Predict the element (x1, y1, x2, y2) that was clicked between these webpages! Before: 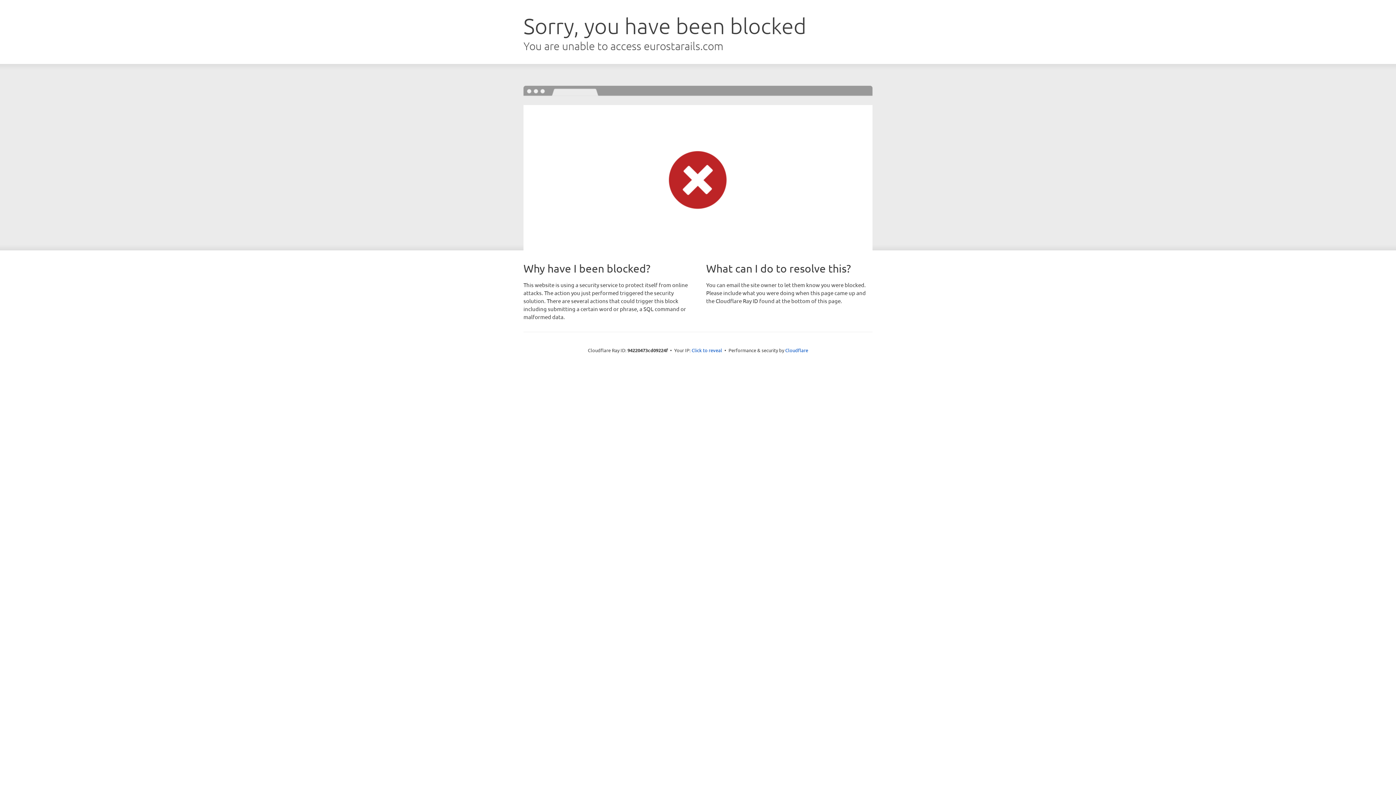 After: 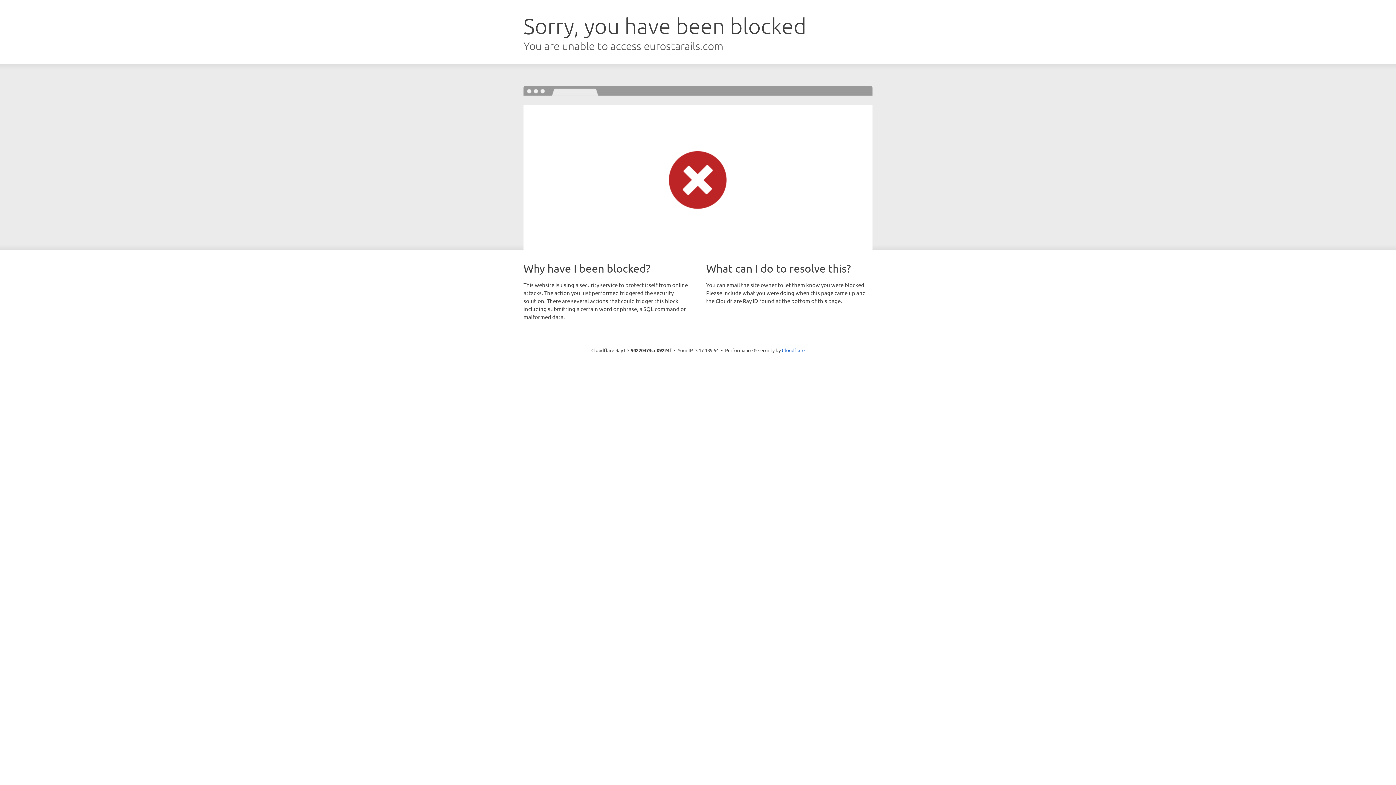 Action: bbox: (691, 346, 722, 353) label: Click to reveal